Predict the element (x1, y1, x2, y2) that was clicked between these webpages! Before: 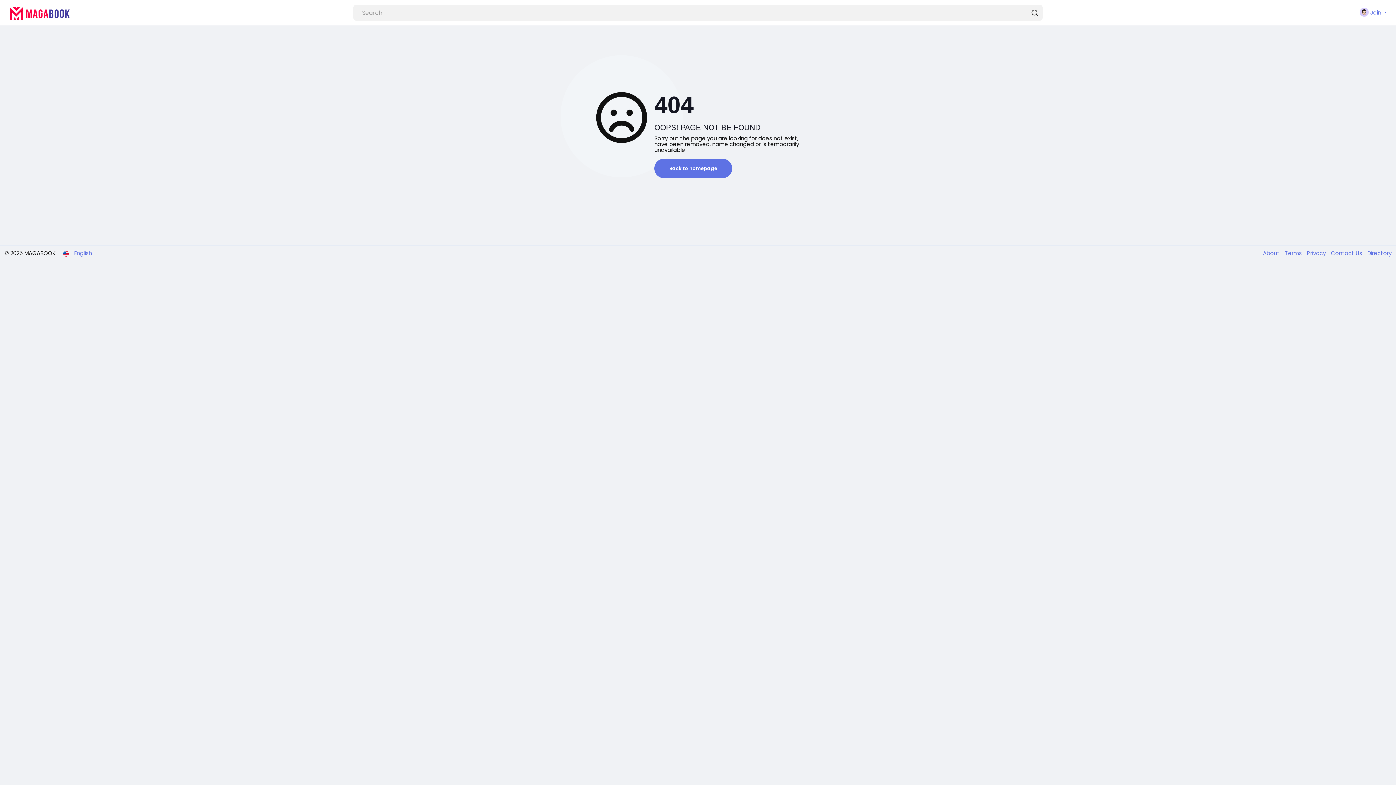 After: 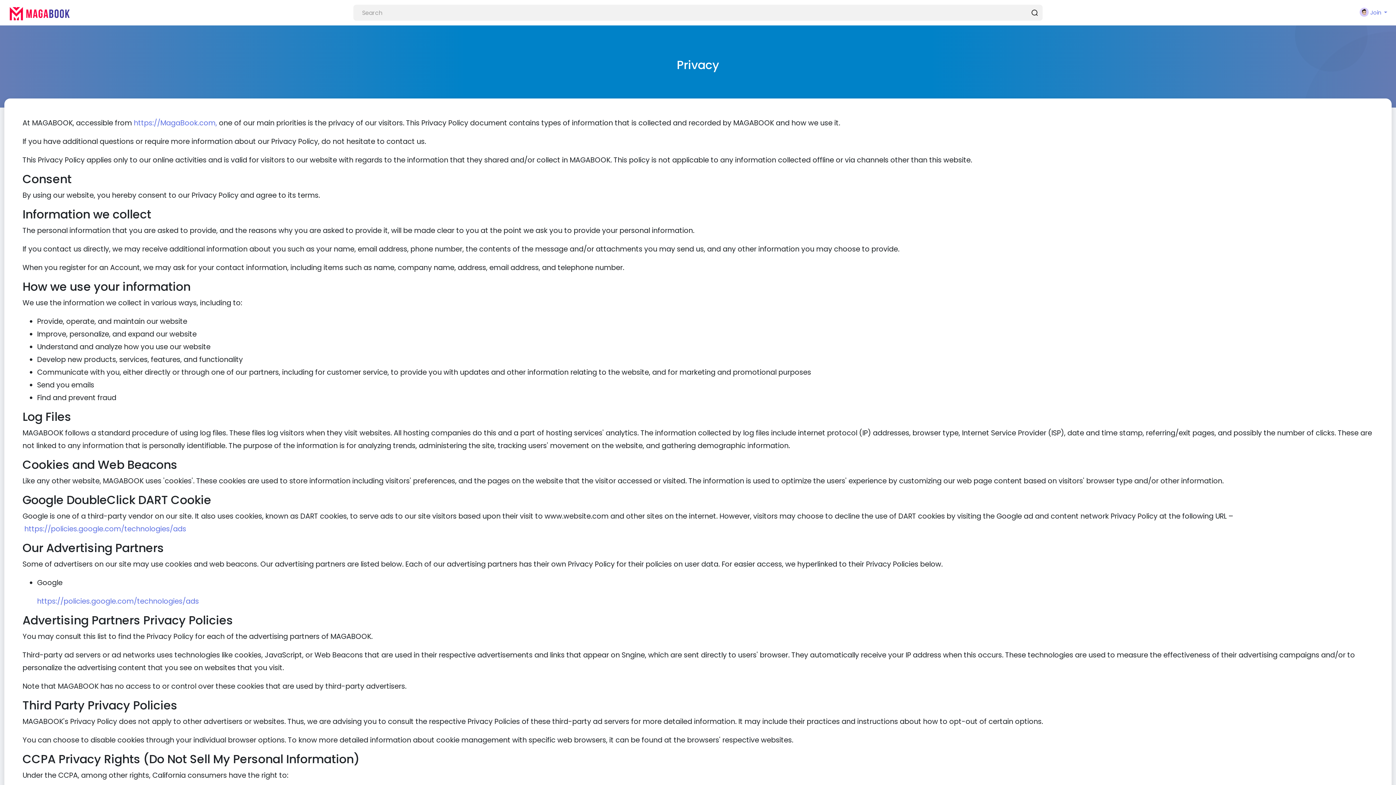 Action: bbox: (1303, 249, 1327, 257) label: Privacy 